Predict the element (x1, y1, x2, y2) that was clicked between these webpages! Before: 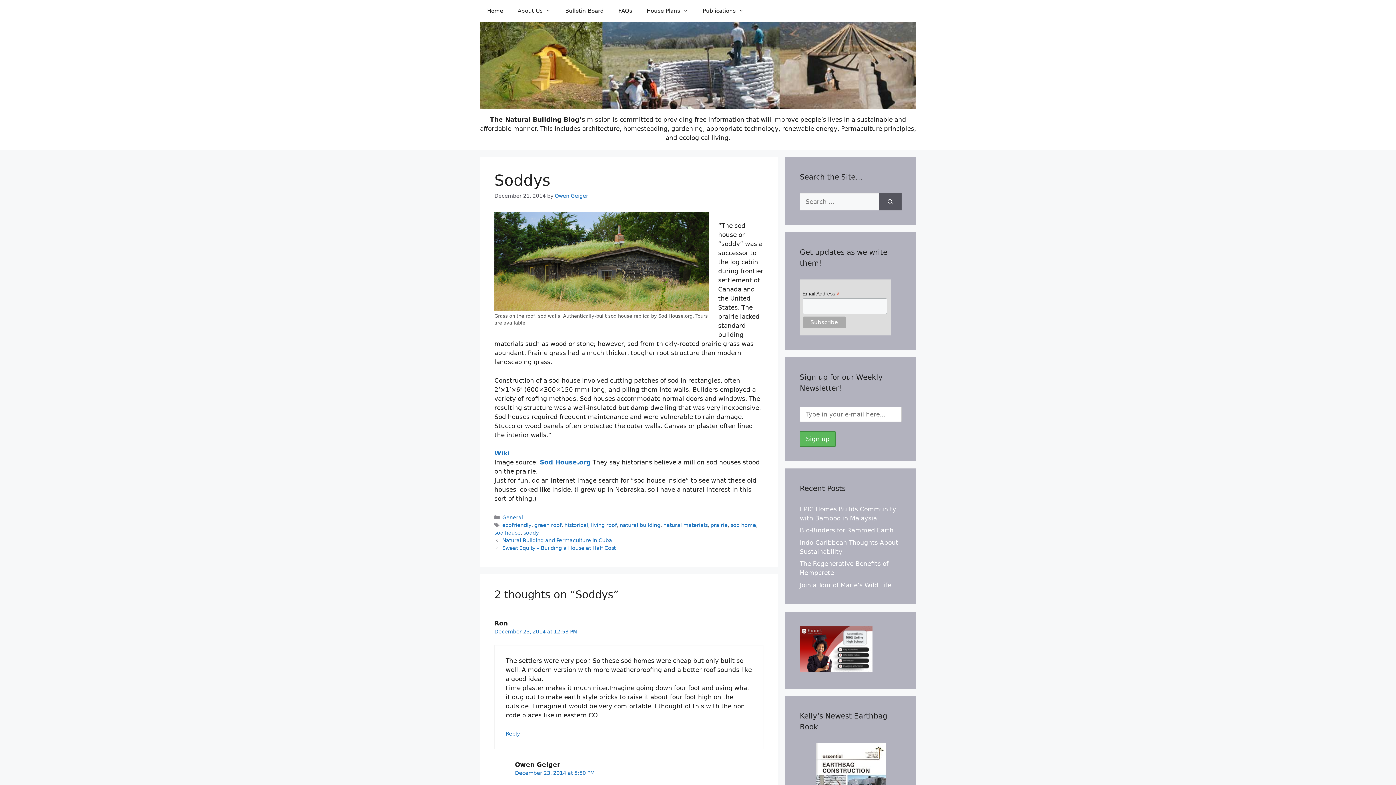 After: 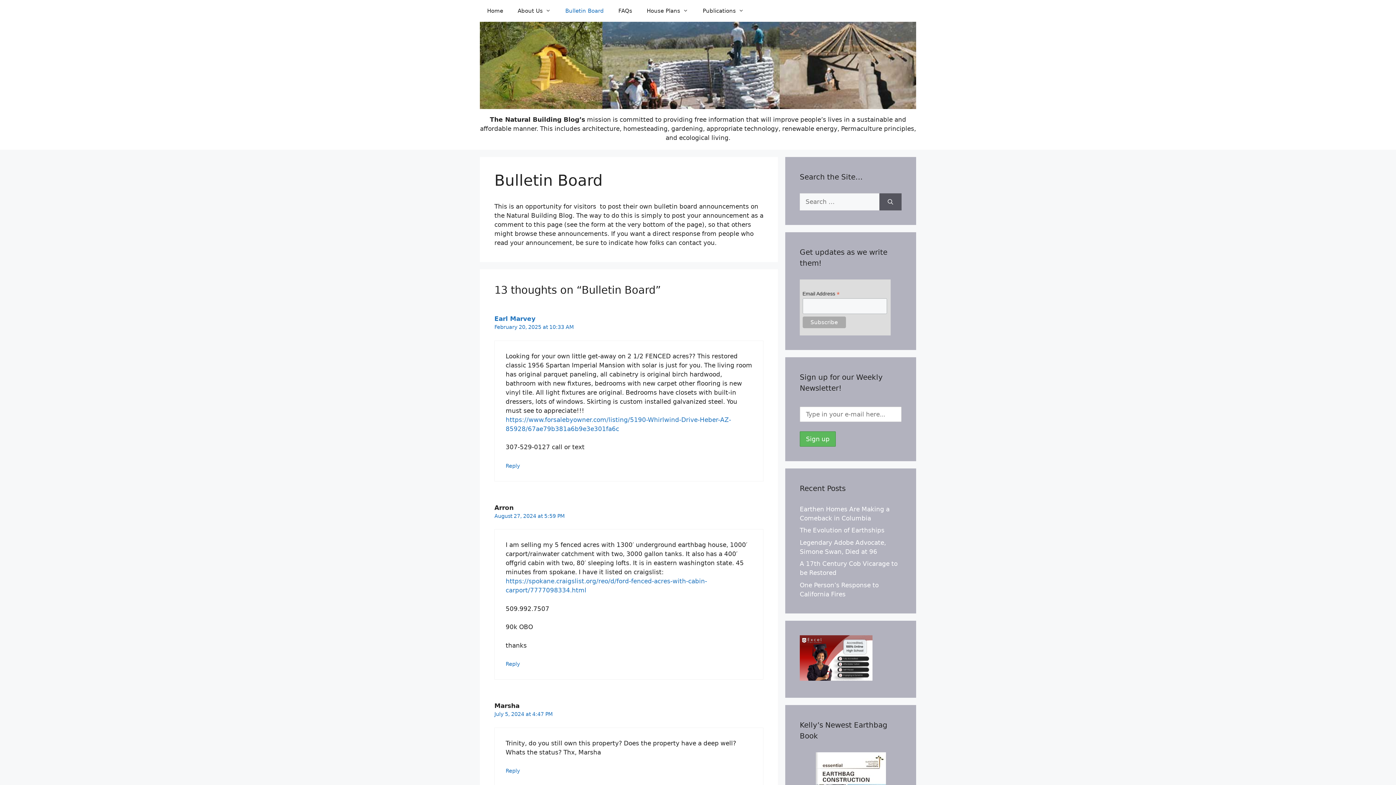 Action: label: Bulletin Board bbox: (558, 0, 611, 21)